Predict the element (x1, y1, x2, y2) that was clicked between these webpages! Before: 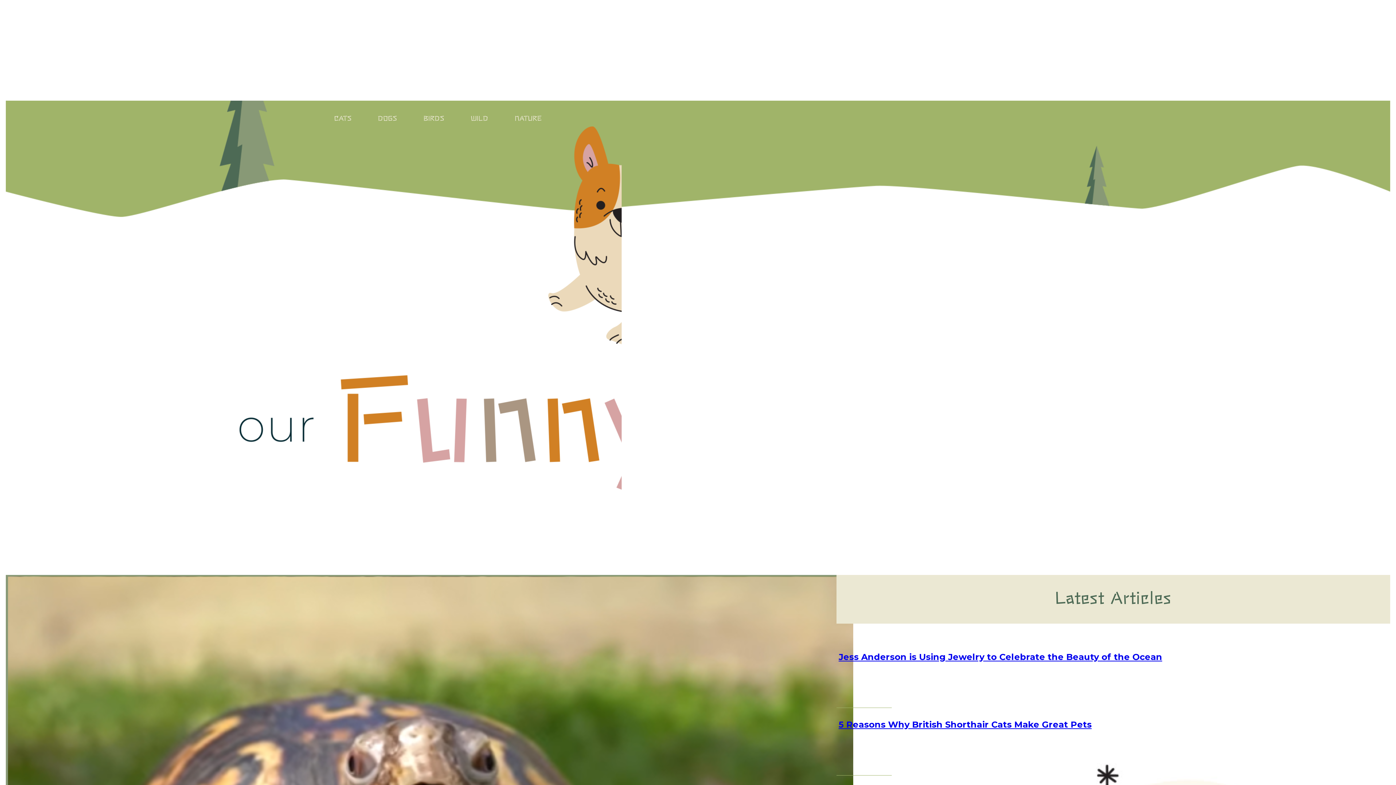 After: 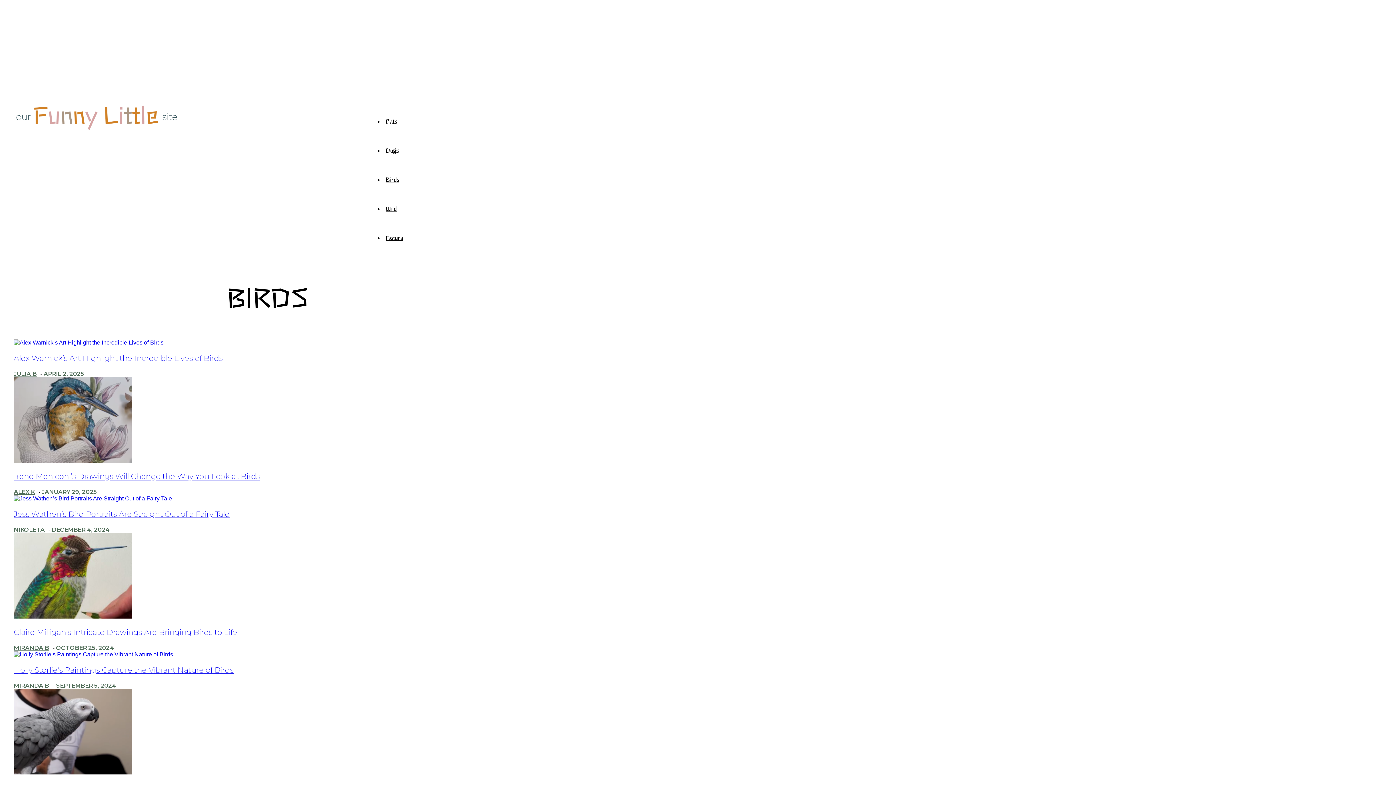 Action: label: BIRDS bbox: (418, 109, 449, 126)